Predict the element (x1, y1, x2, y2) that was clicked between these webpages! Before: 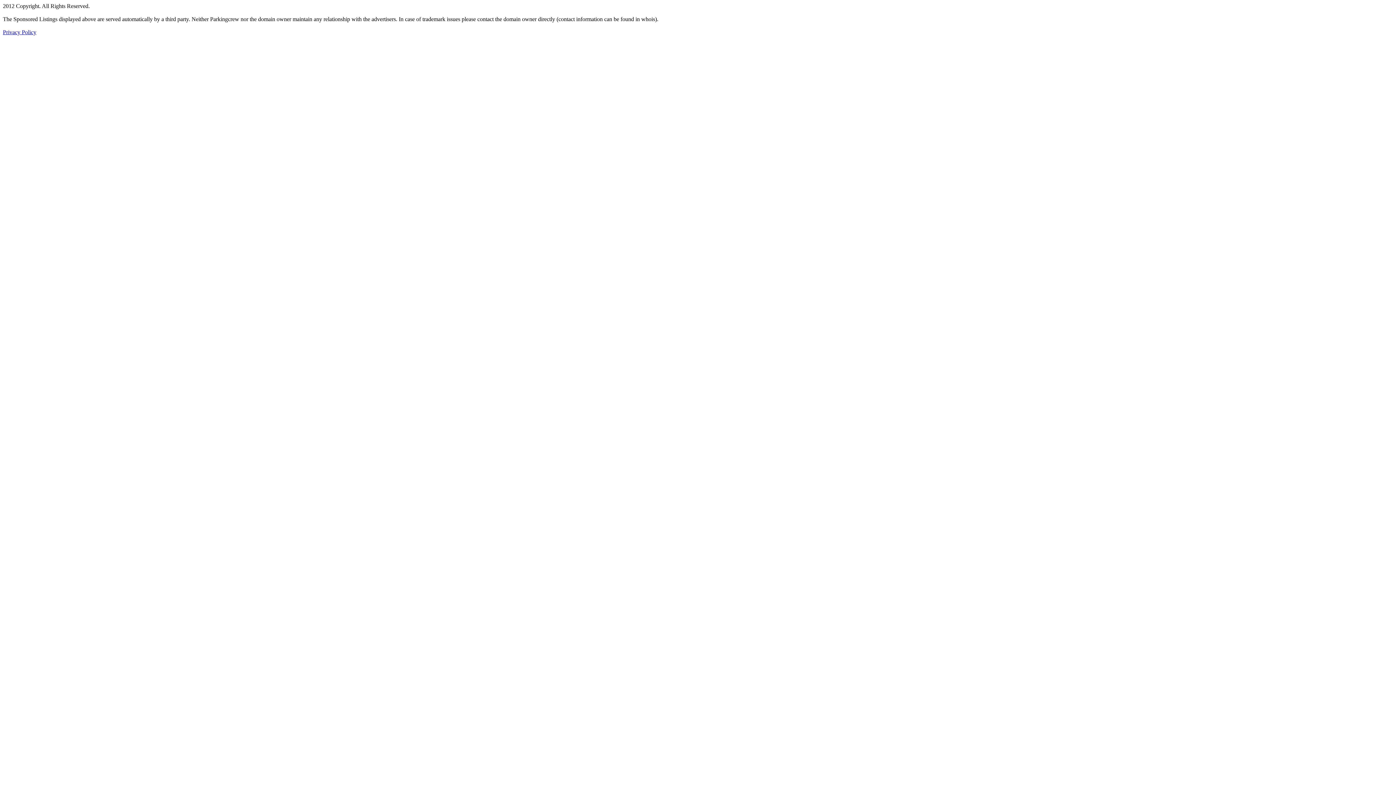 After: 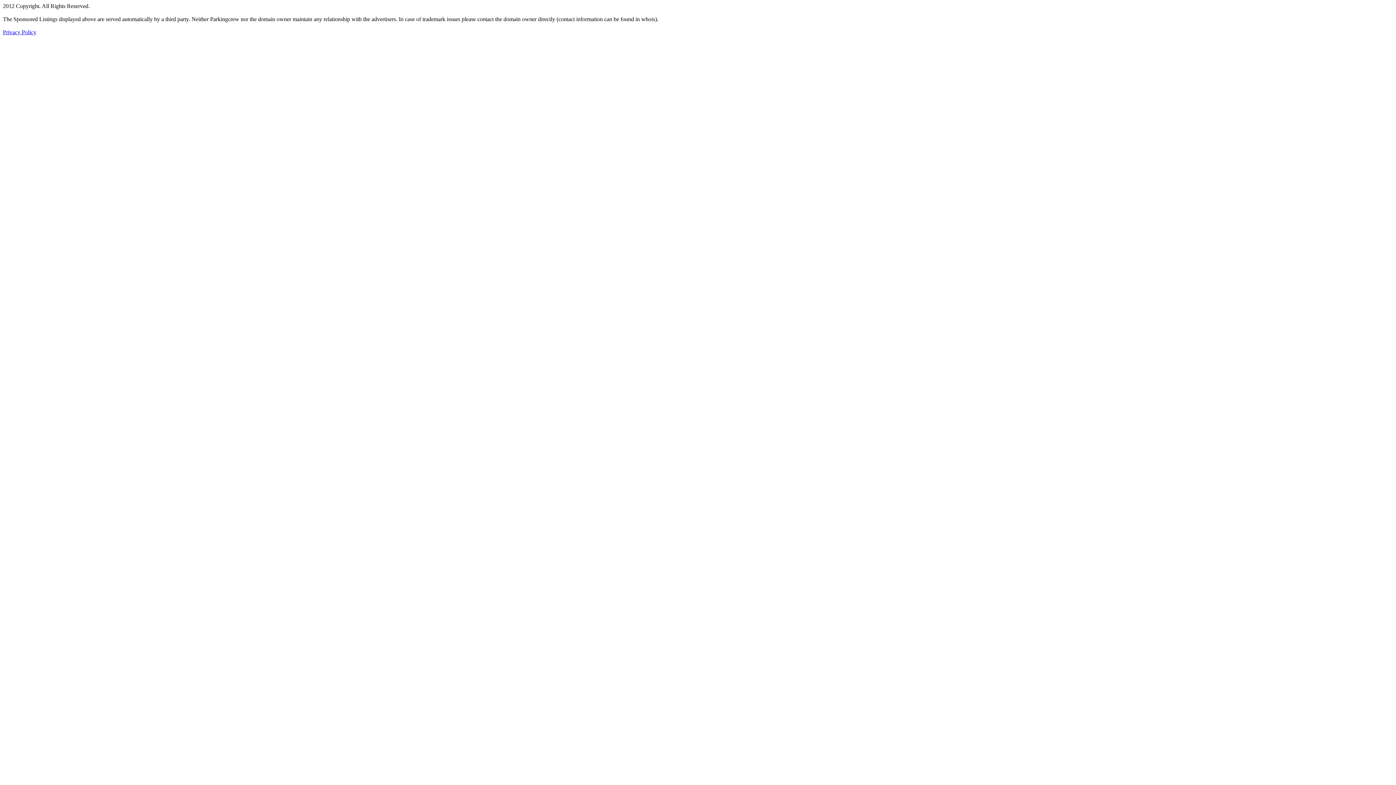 Action: bbox: (2, 29, 36, 35) label: Privacy Policy